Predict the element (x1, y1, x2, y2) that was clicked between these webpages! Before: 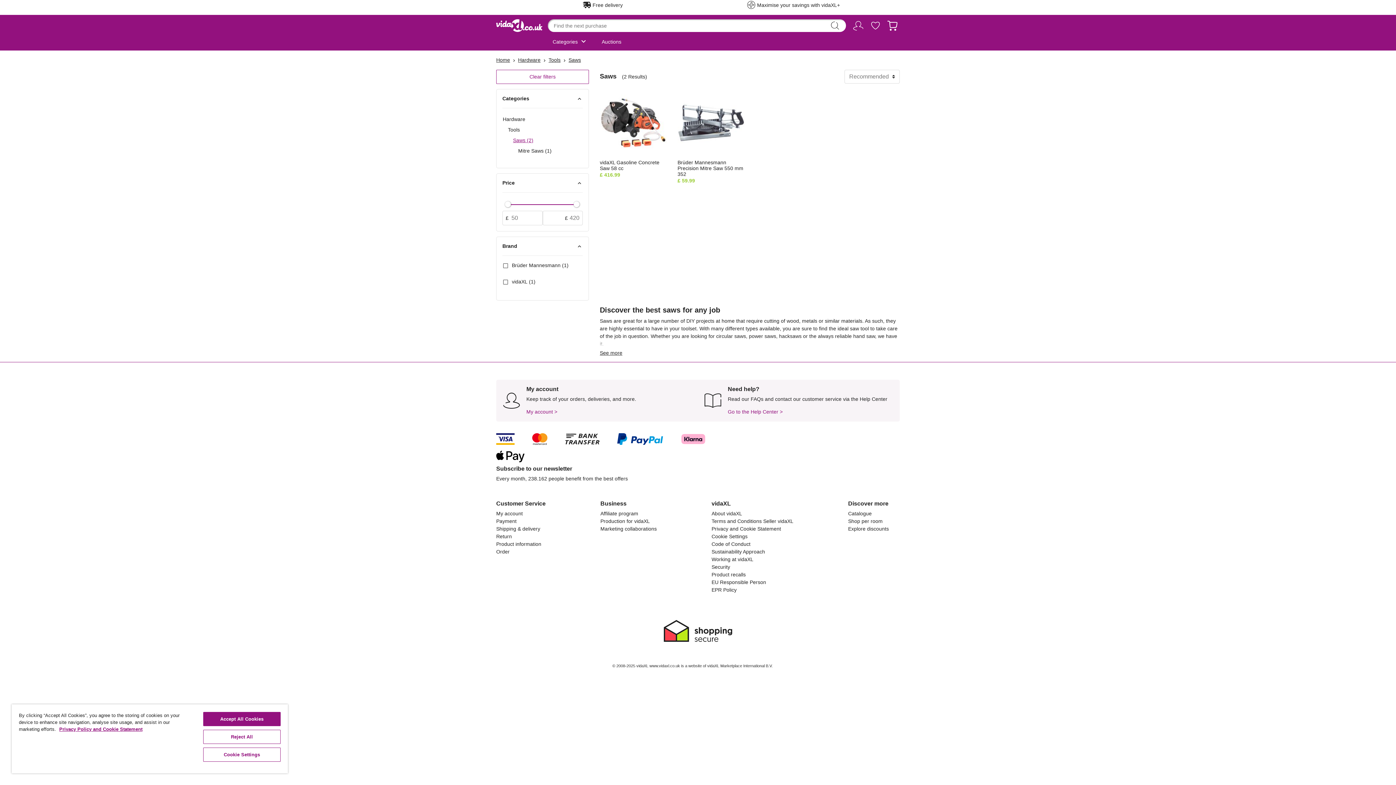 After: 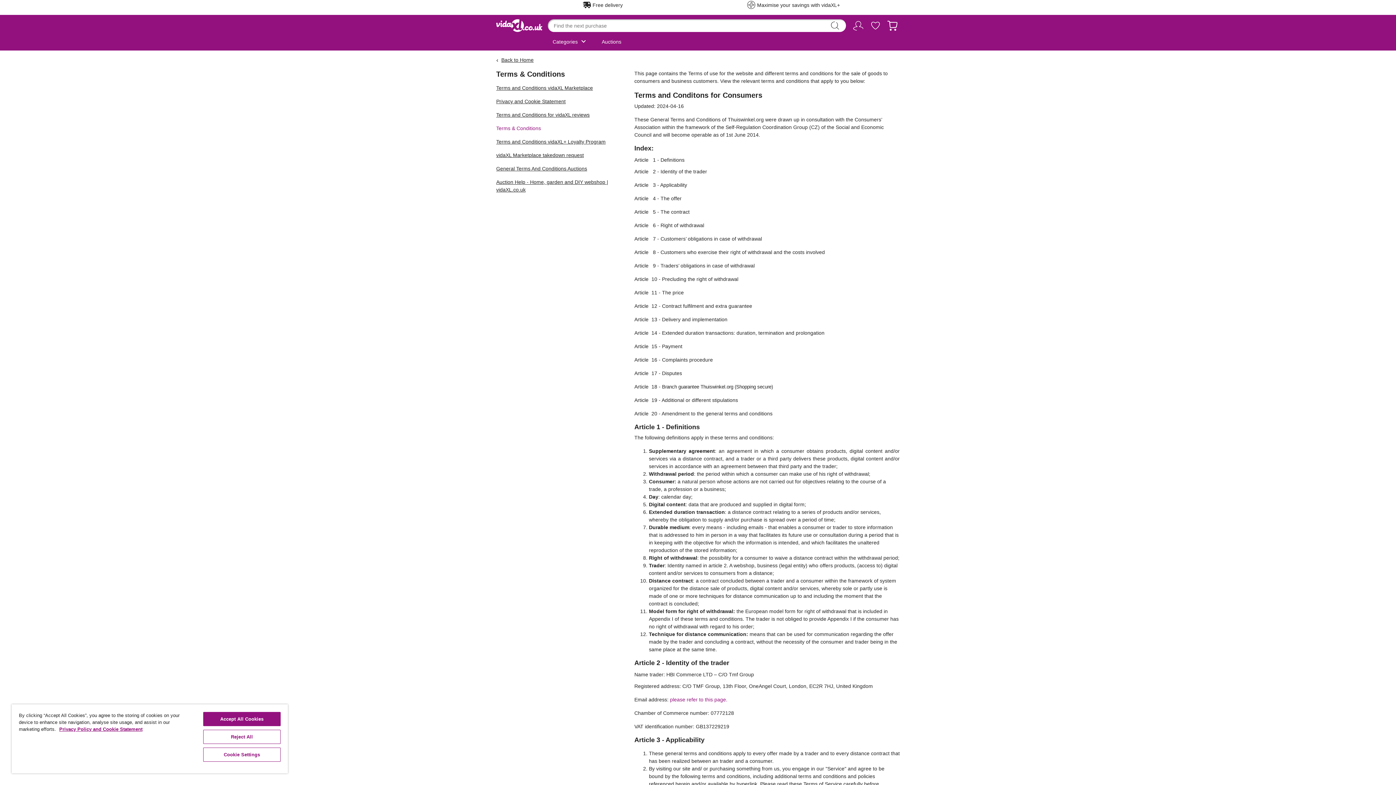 Action: label: Terms and Conditions Seller vidaXL bbox: (711, 518, 793, 524)